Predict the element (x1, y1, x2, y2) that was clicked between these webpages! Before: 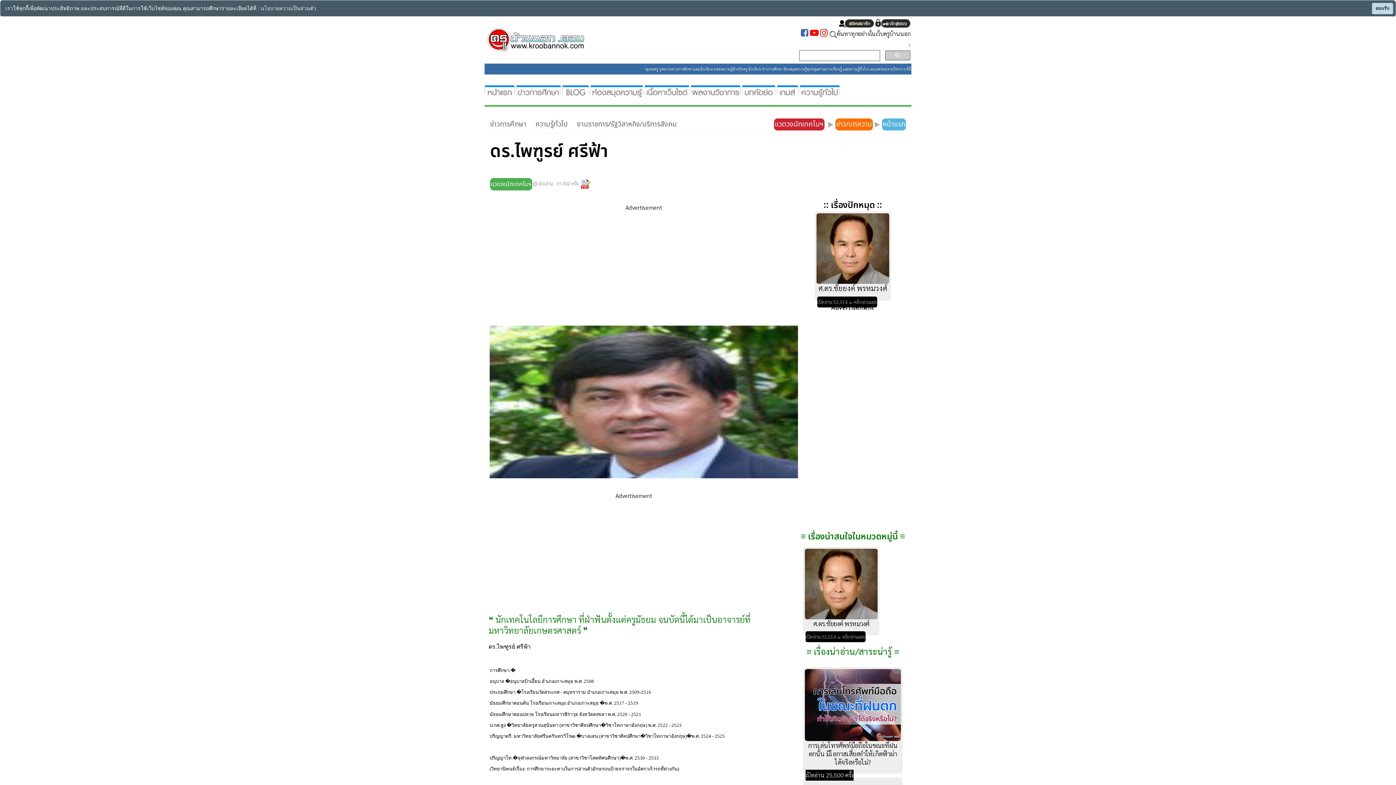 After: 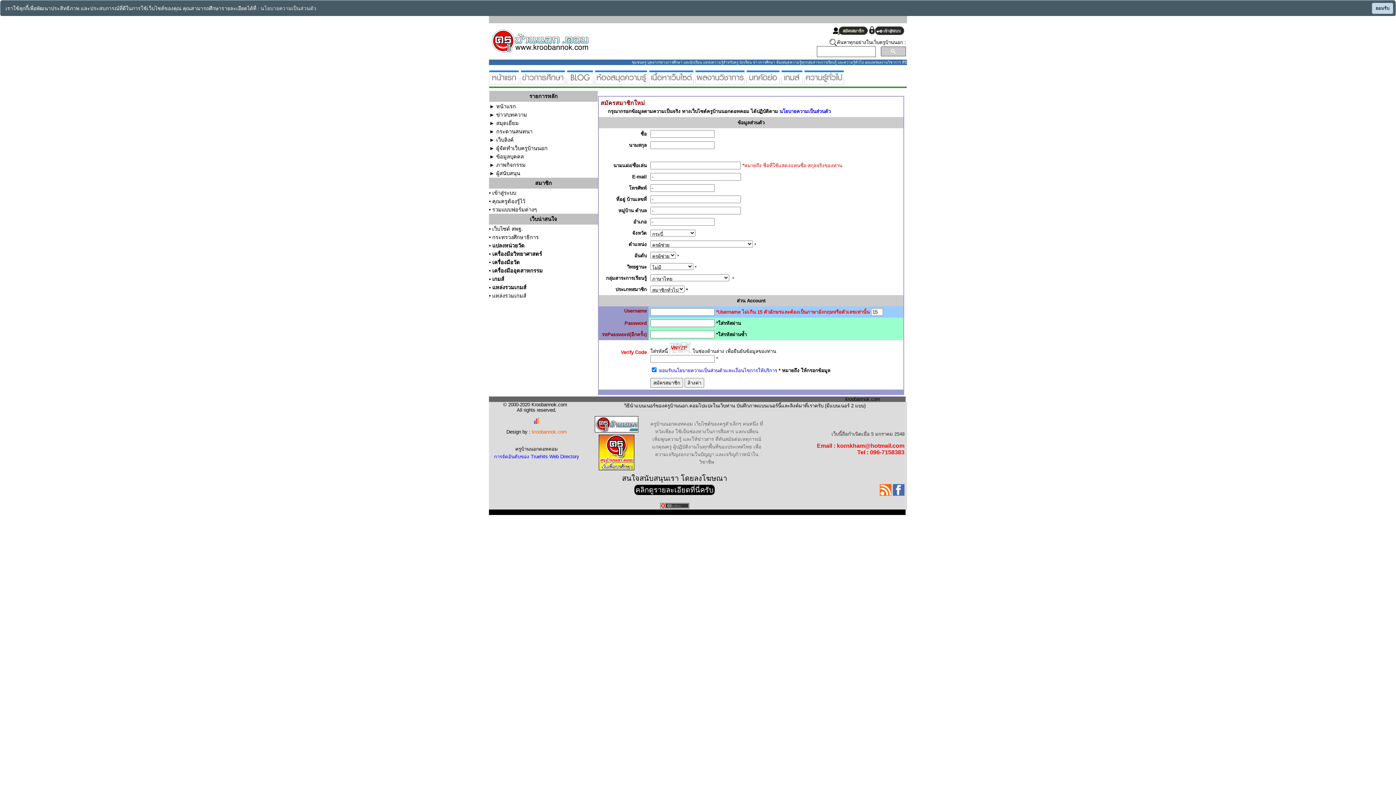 Action: bbox: (839, 18, 874, 26)